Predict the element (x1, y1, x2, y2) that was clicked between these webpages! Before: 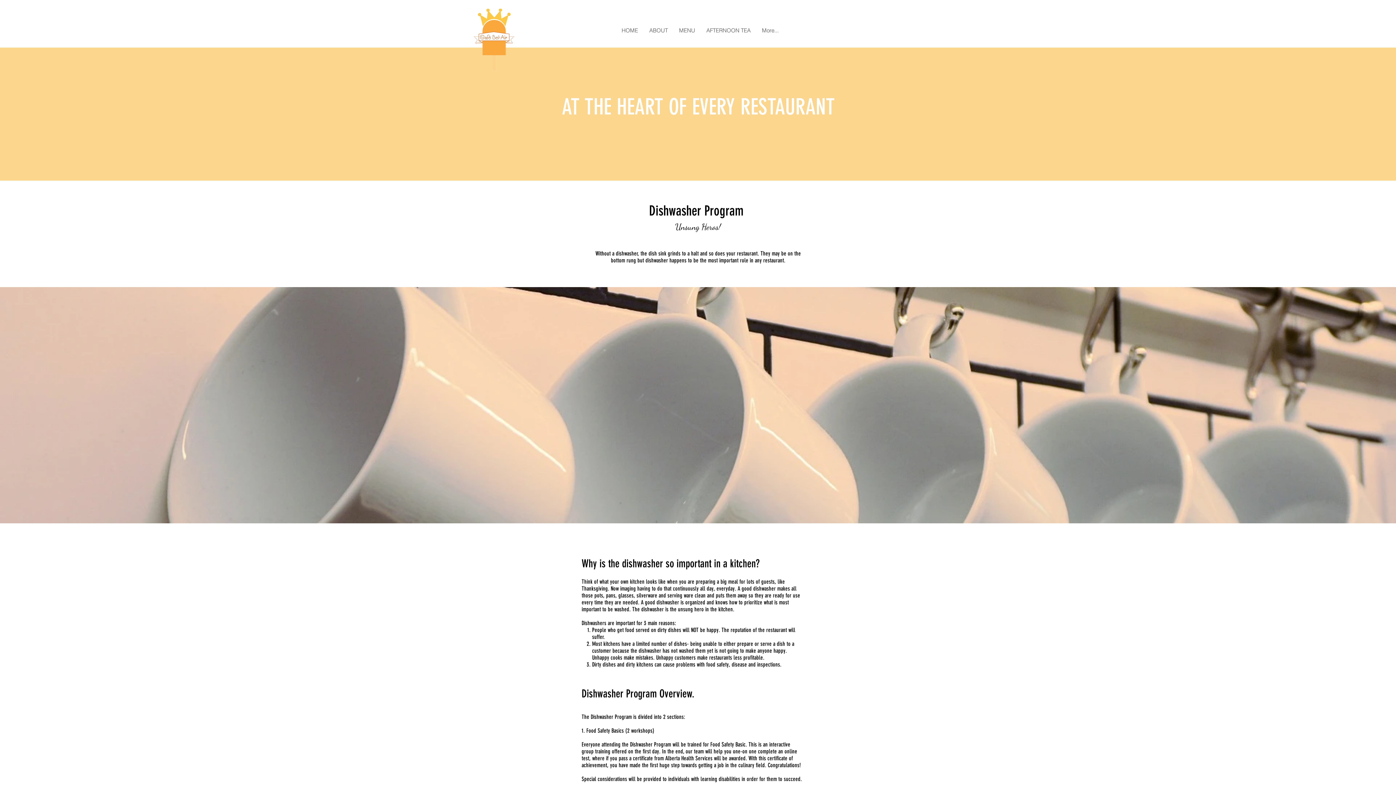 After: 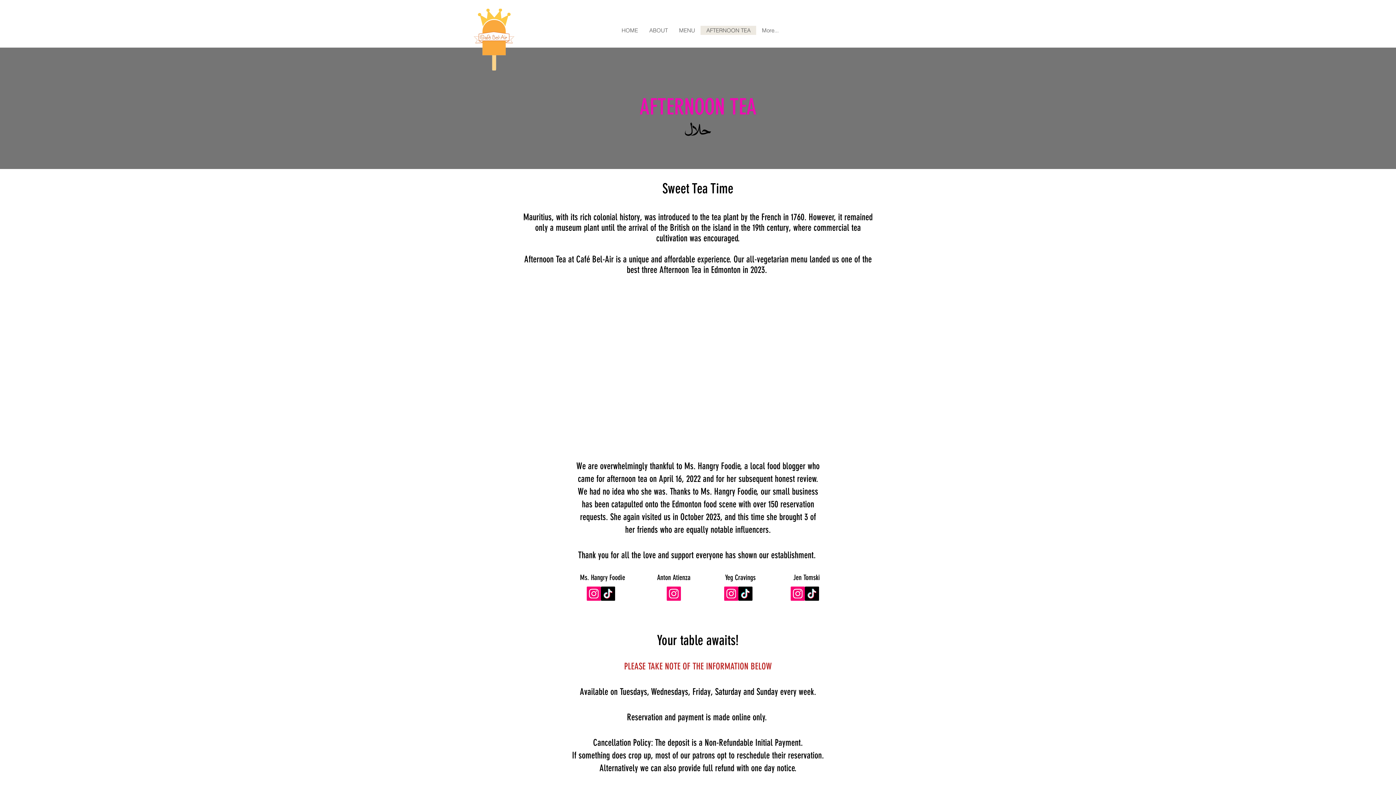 Action: label: AFTERNOON TEA bbox: (700, 25, 756, 34)